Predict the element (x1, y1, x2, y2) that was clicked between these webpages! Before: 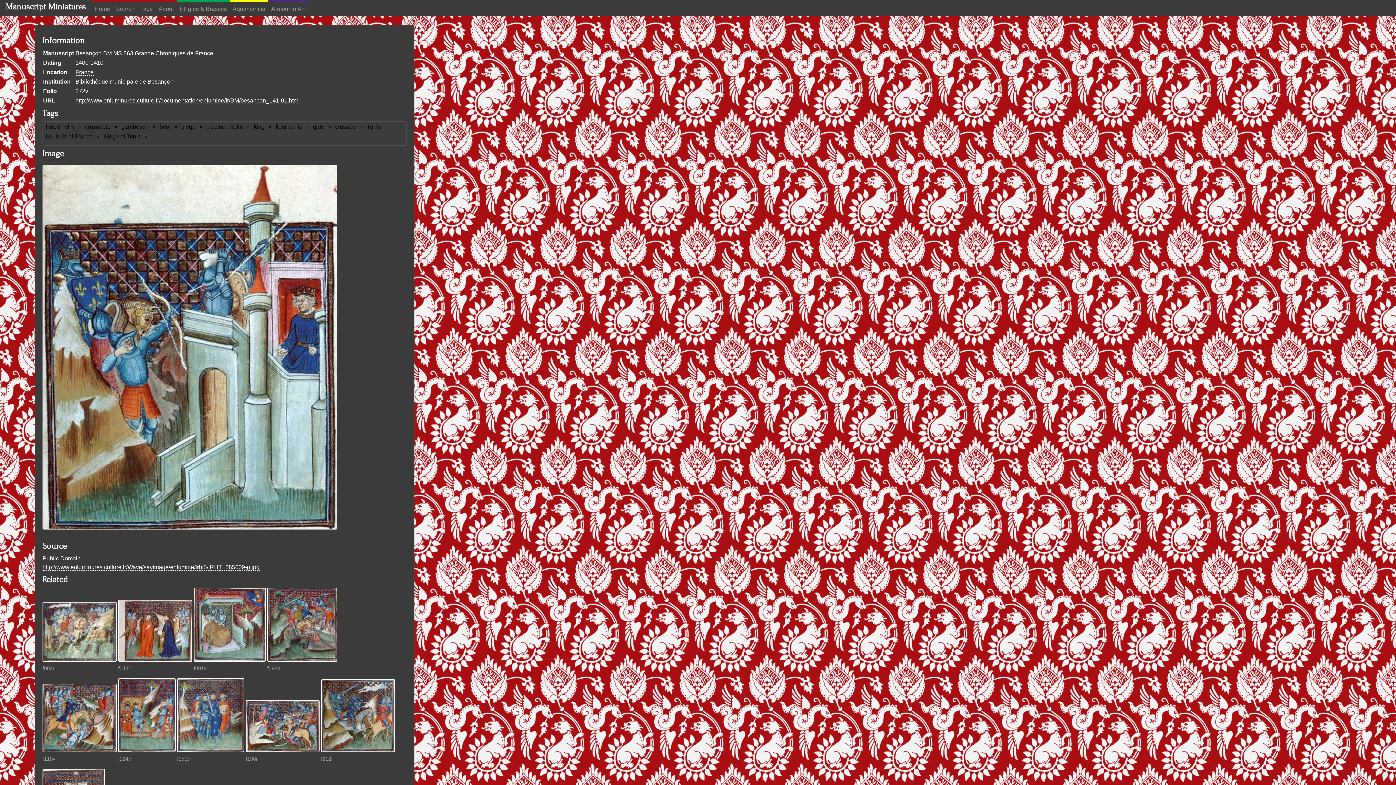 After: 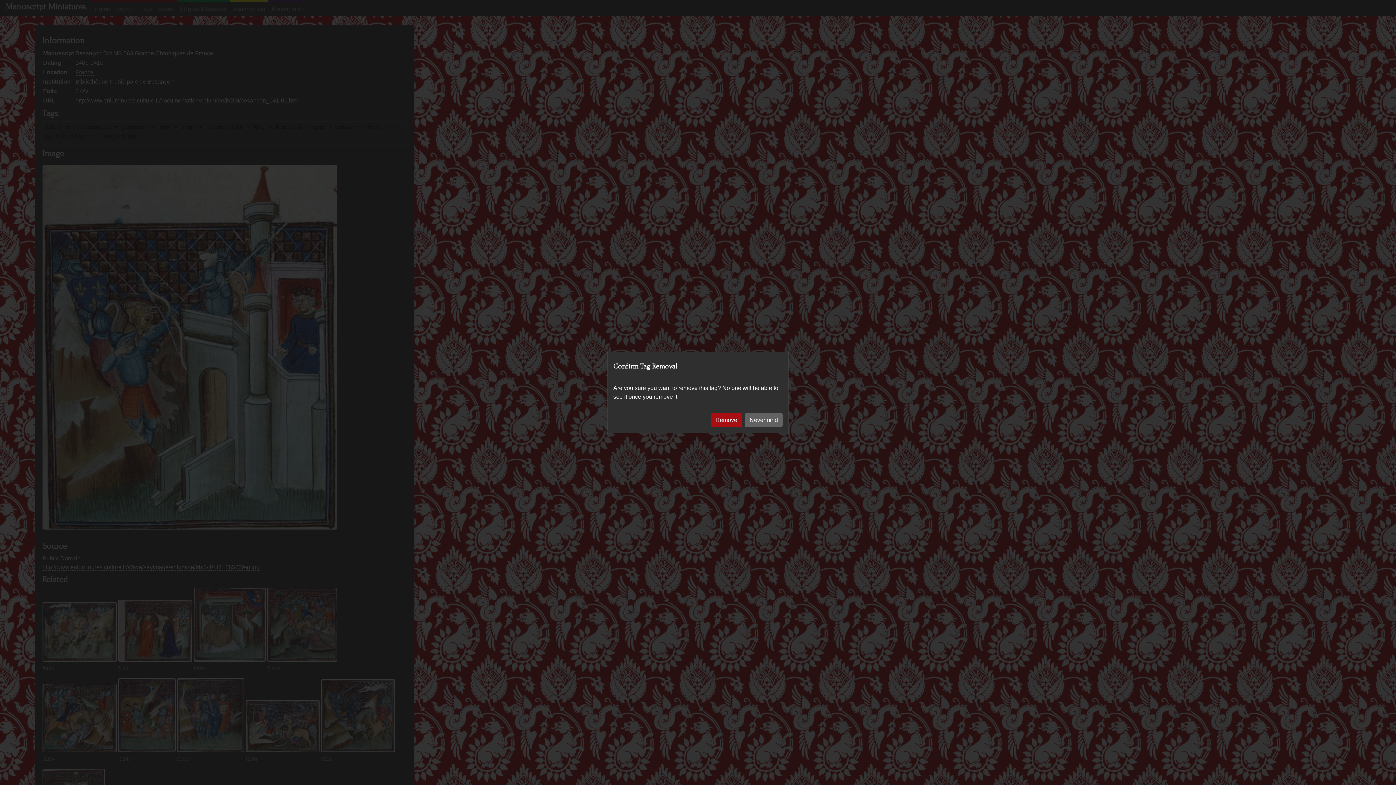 Action: label: remove tag bbox: (327, 124, 332, 129)